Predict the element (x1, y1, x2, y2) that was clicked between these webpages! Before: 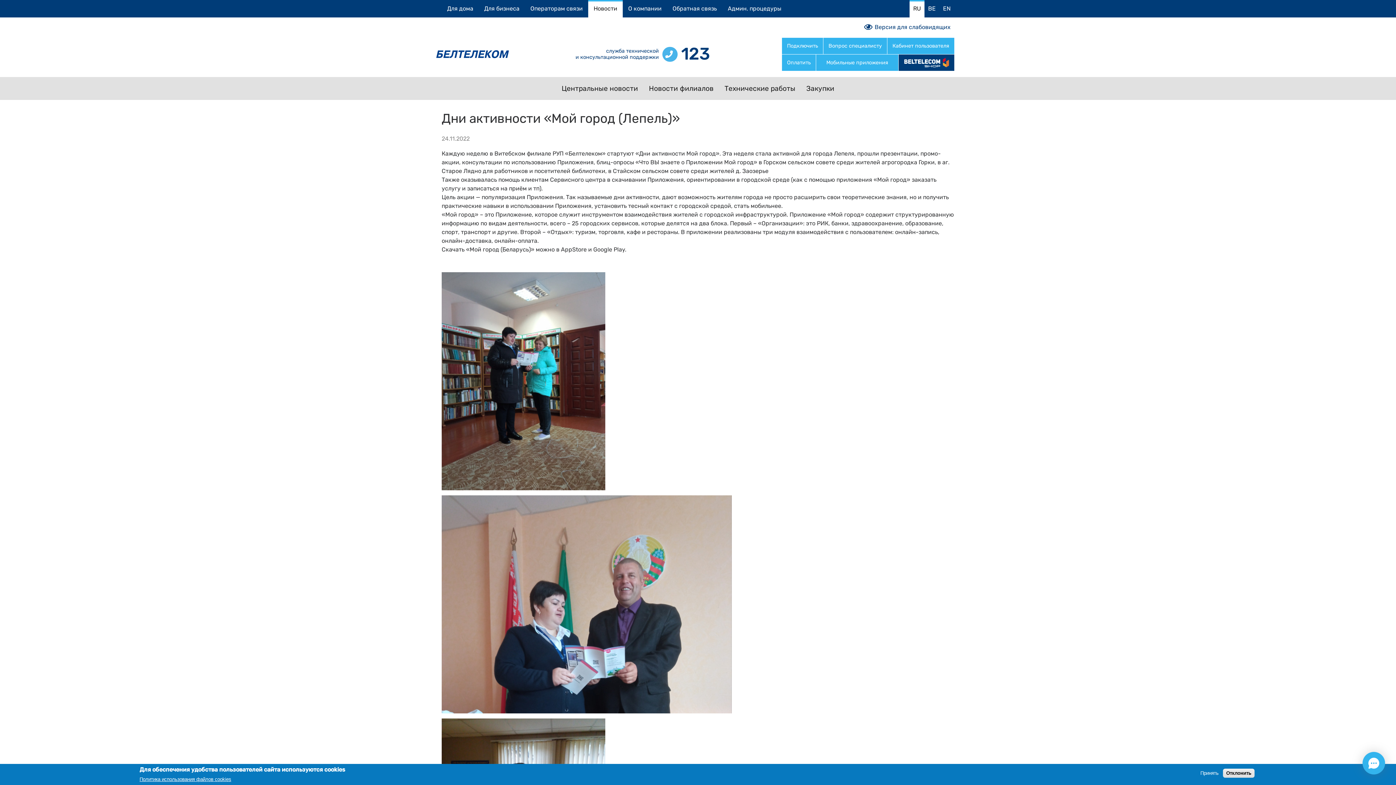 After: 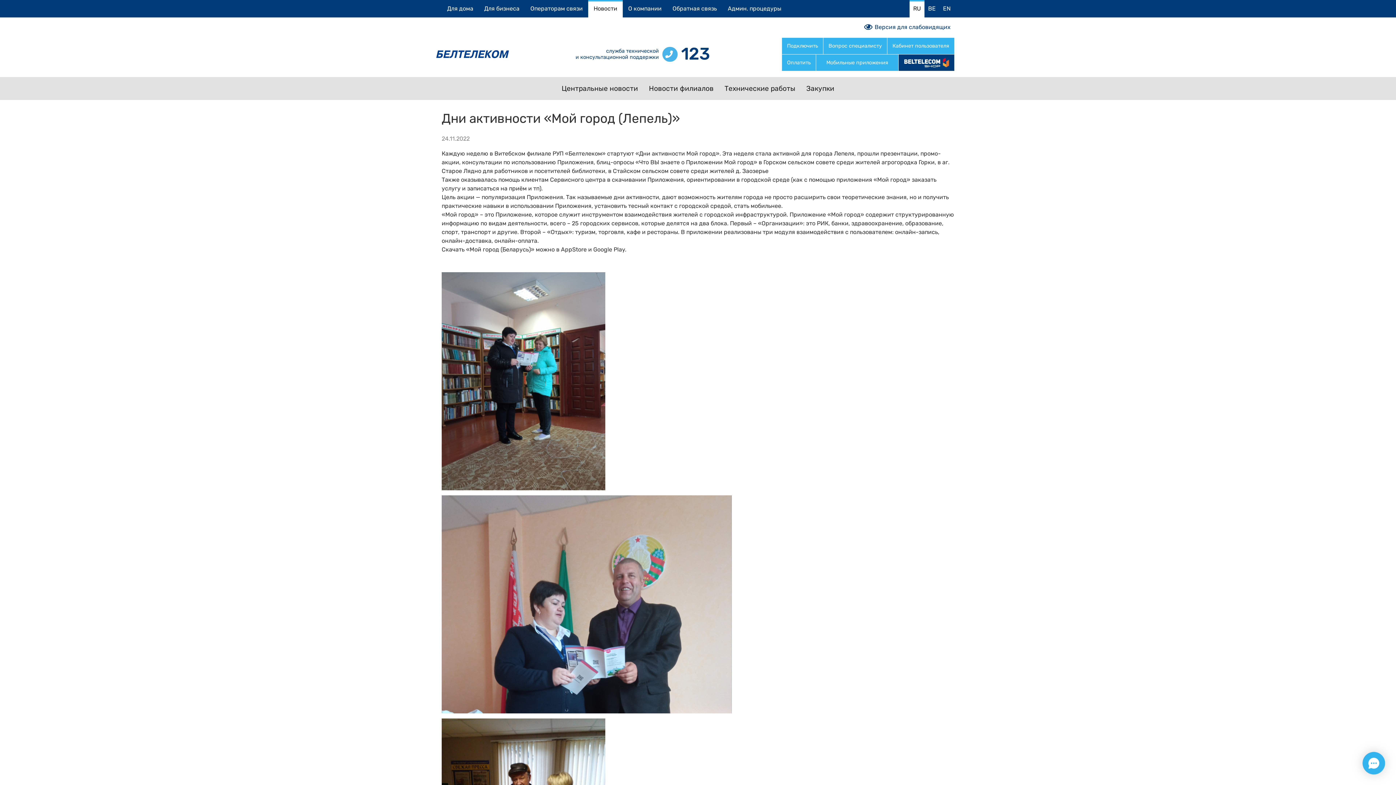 Action: label: Отклонить bbox: (1223, 769, 1254, 778)